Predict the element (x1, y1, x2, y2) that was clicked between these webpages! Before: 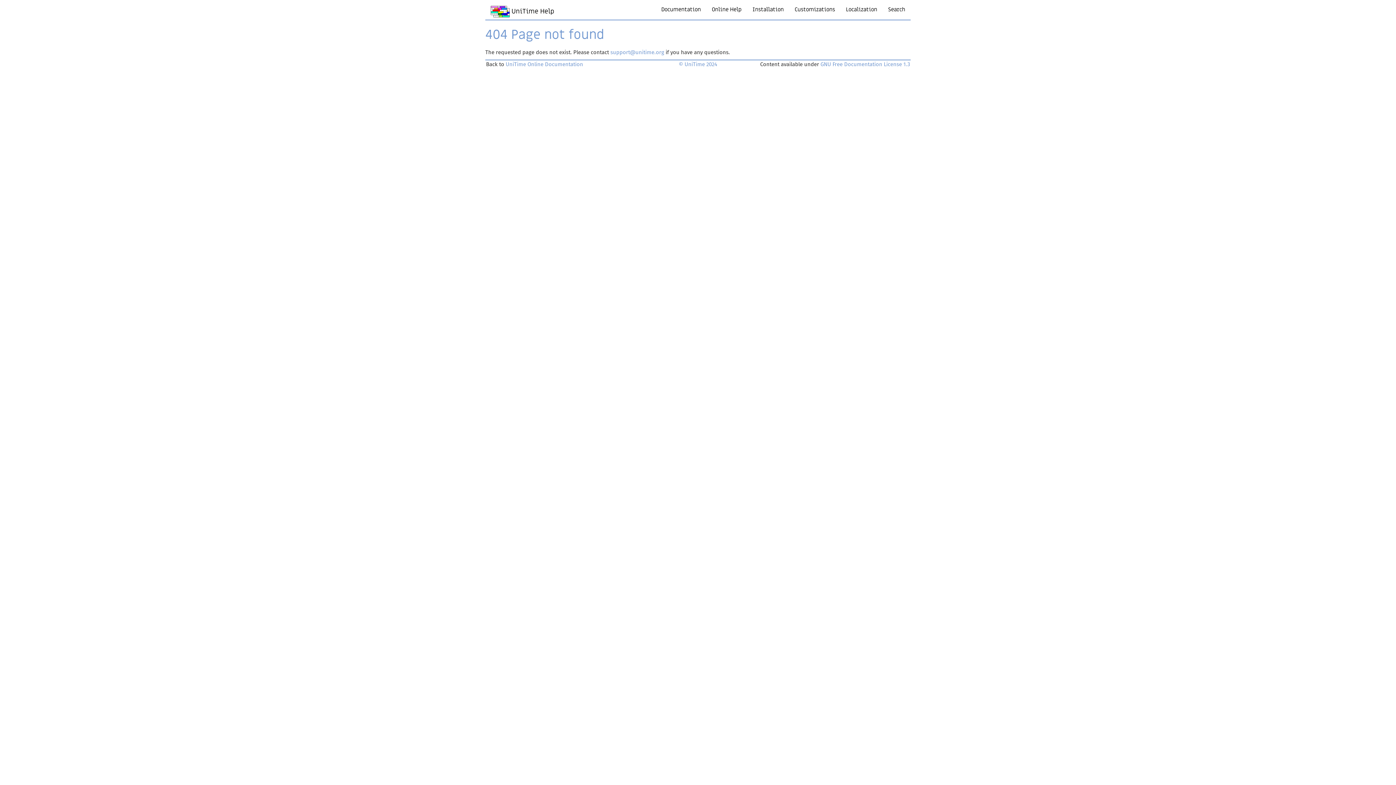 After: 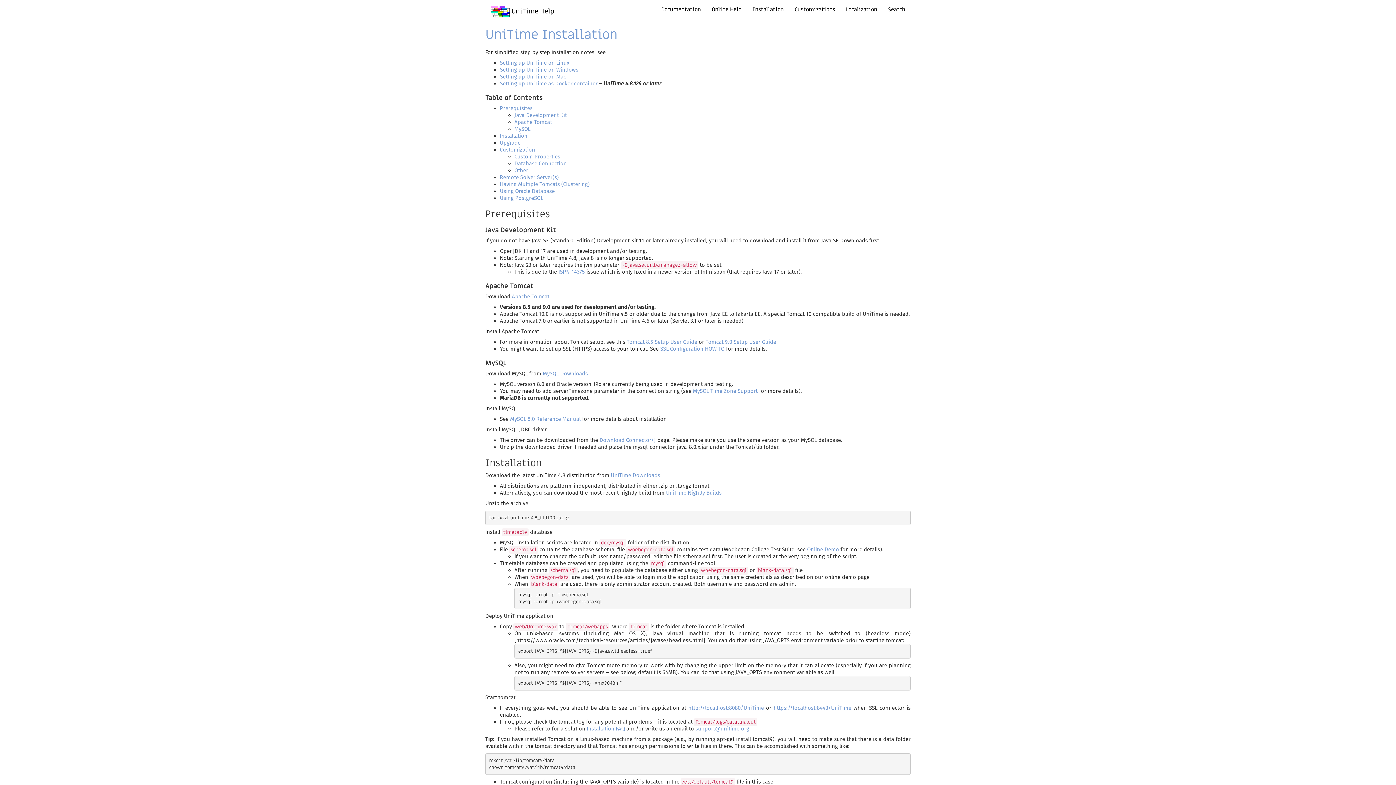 Action: bbox: (747, 0, 789, 18) label: Installation